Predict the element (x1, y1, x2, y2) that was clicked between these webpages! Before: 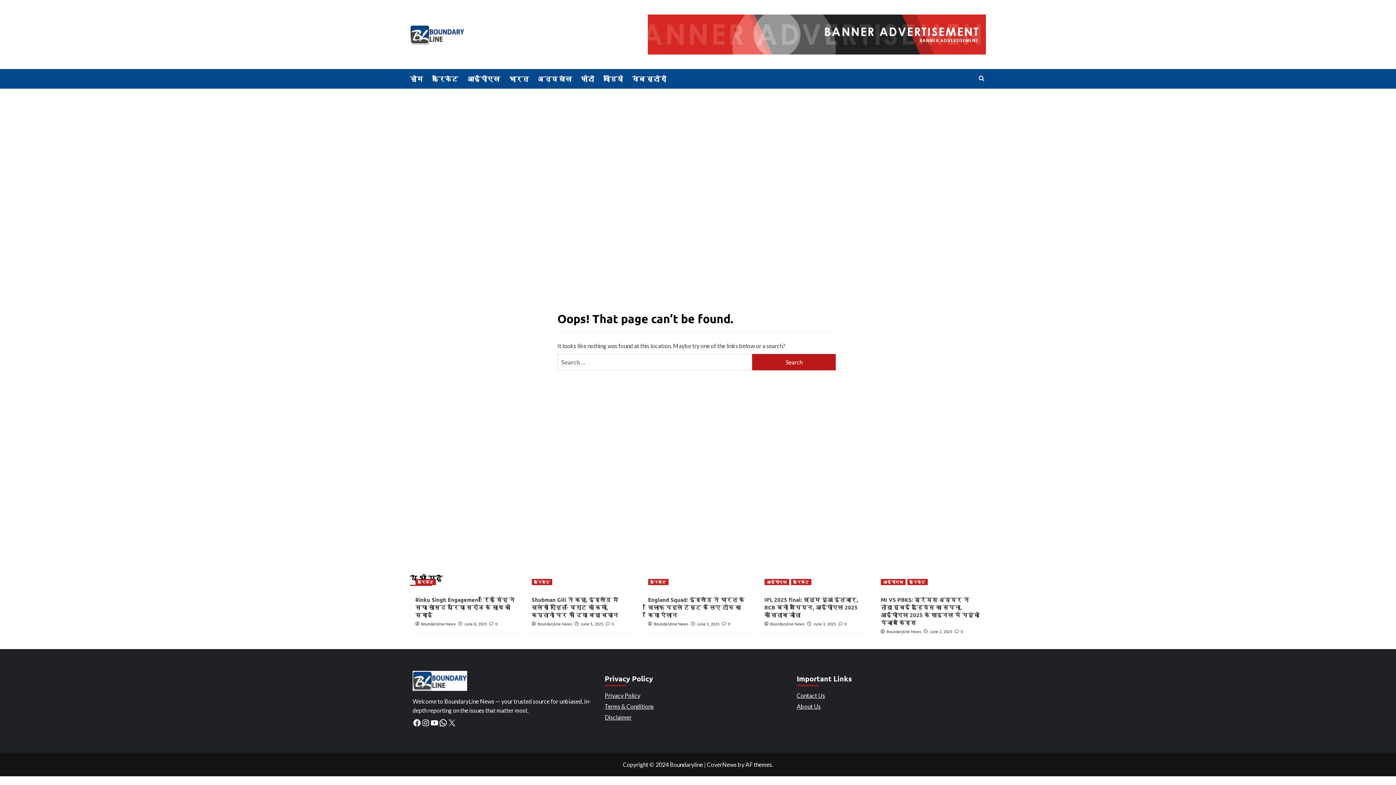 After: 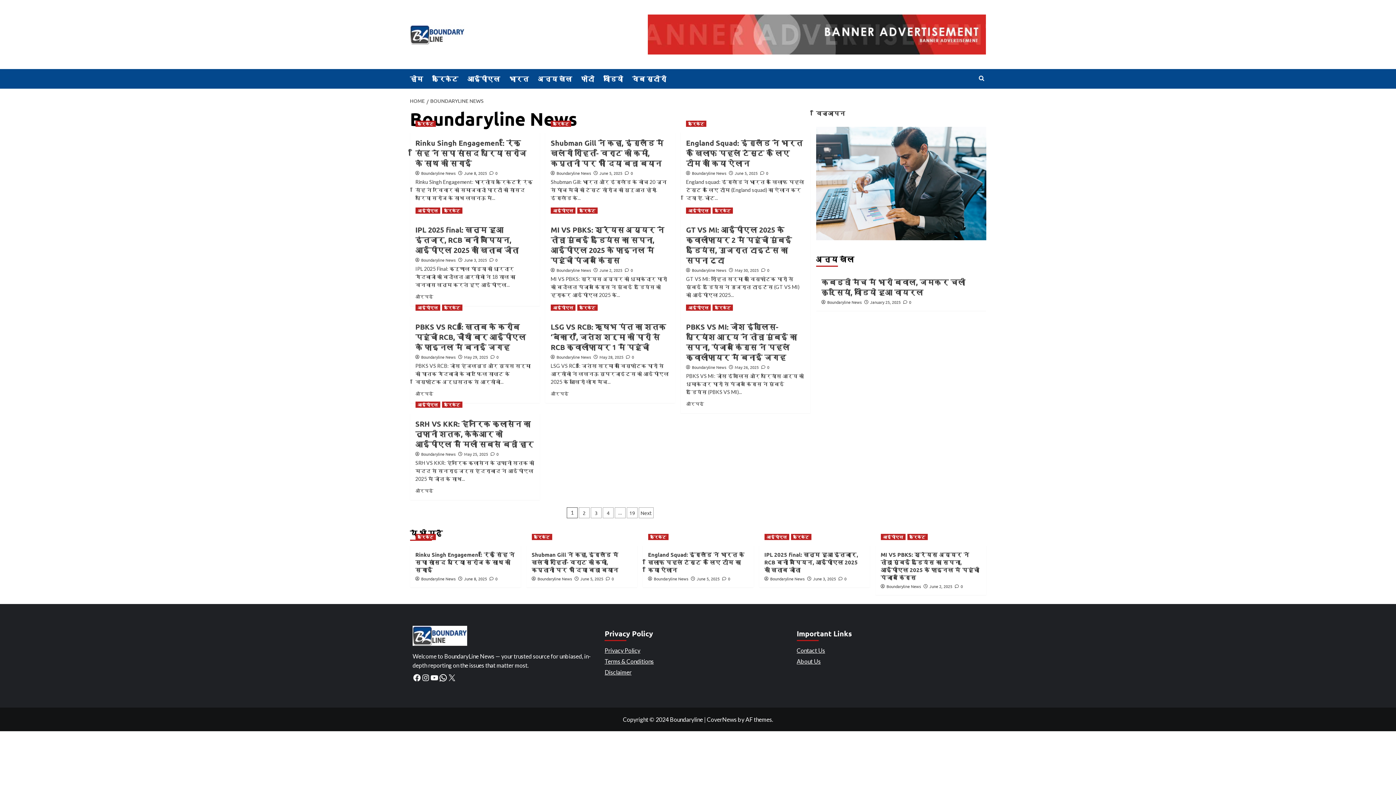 Action: label: Boundaryline News bbox: (537, 621, 572, 626)